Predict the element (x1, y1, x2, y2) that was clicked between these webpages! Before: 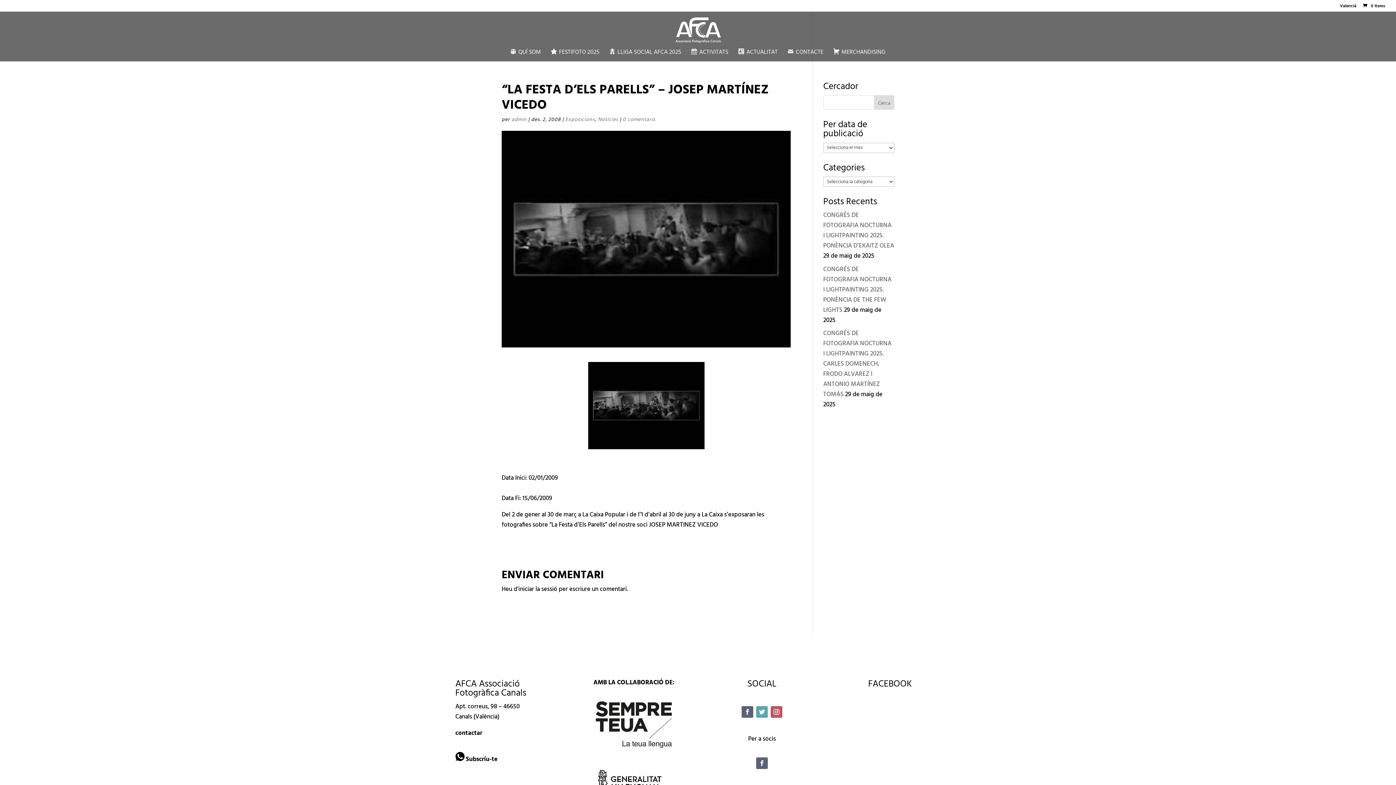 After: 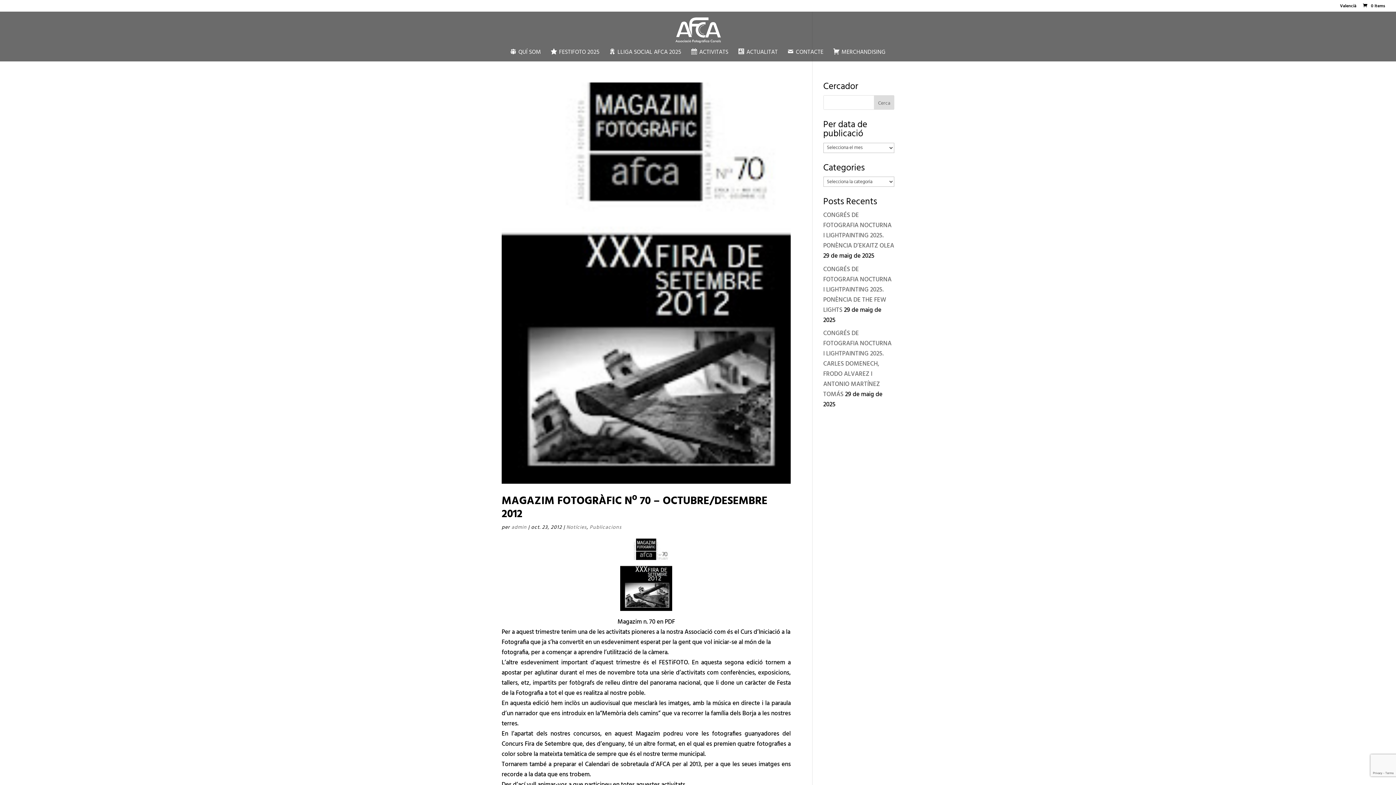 Action: bbox: (511, 115, 526, 124) label: admin